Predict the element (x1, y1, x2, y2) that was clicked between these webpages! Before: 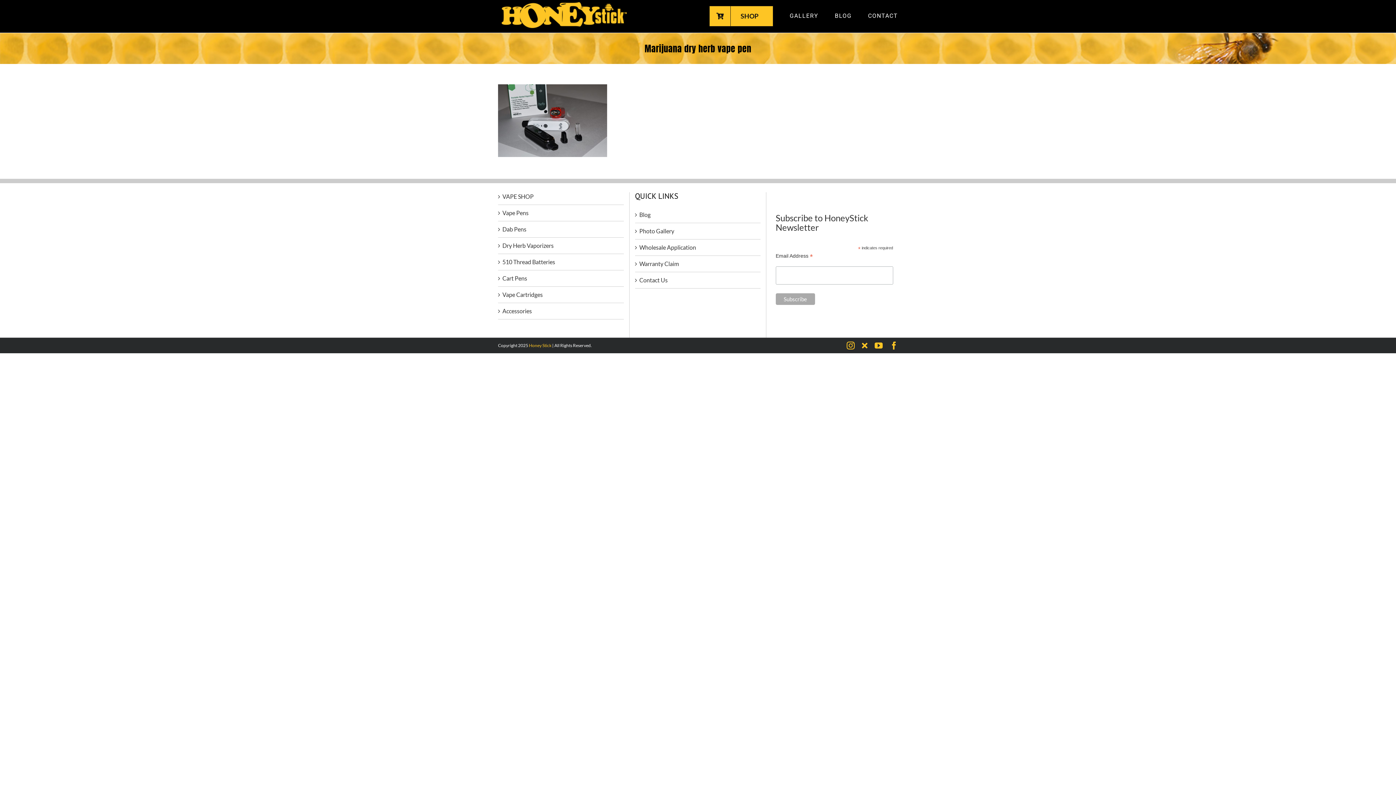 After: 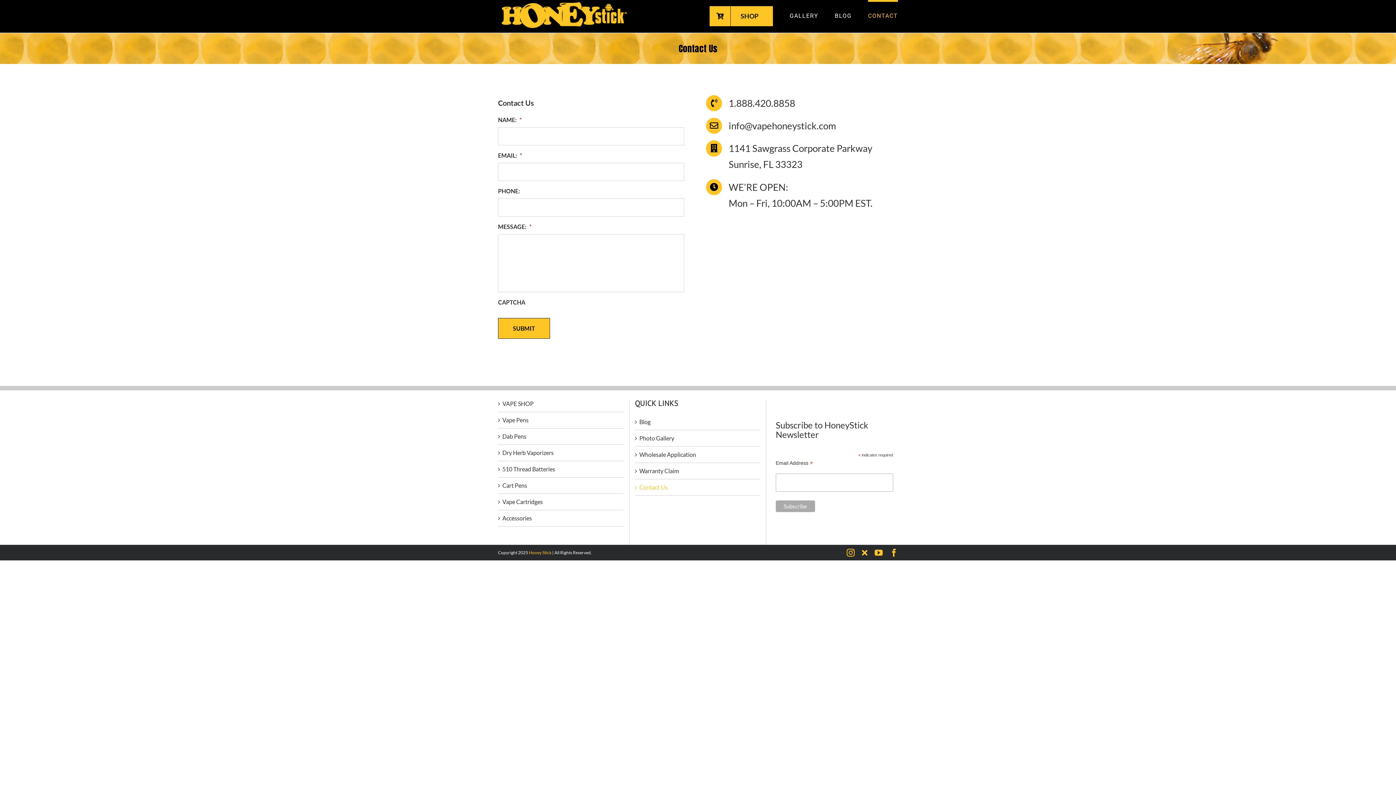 Action: label: Contact Us bbox: (639, 276, 757, 284)